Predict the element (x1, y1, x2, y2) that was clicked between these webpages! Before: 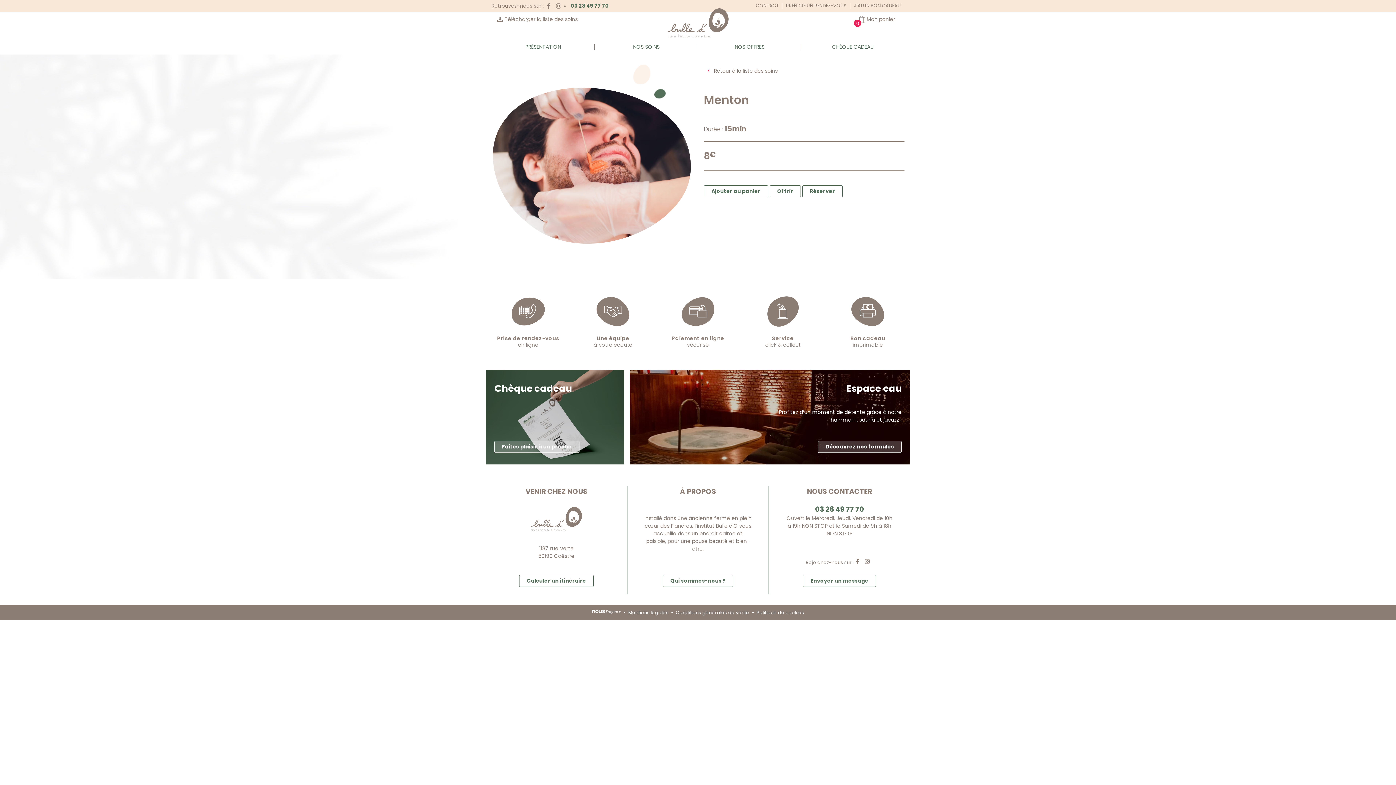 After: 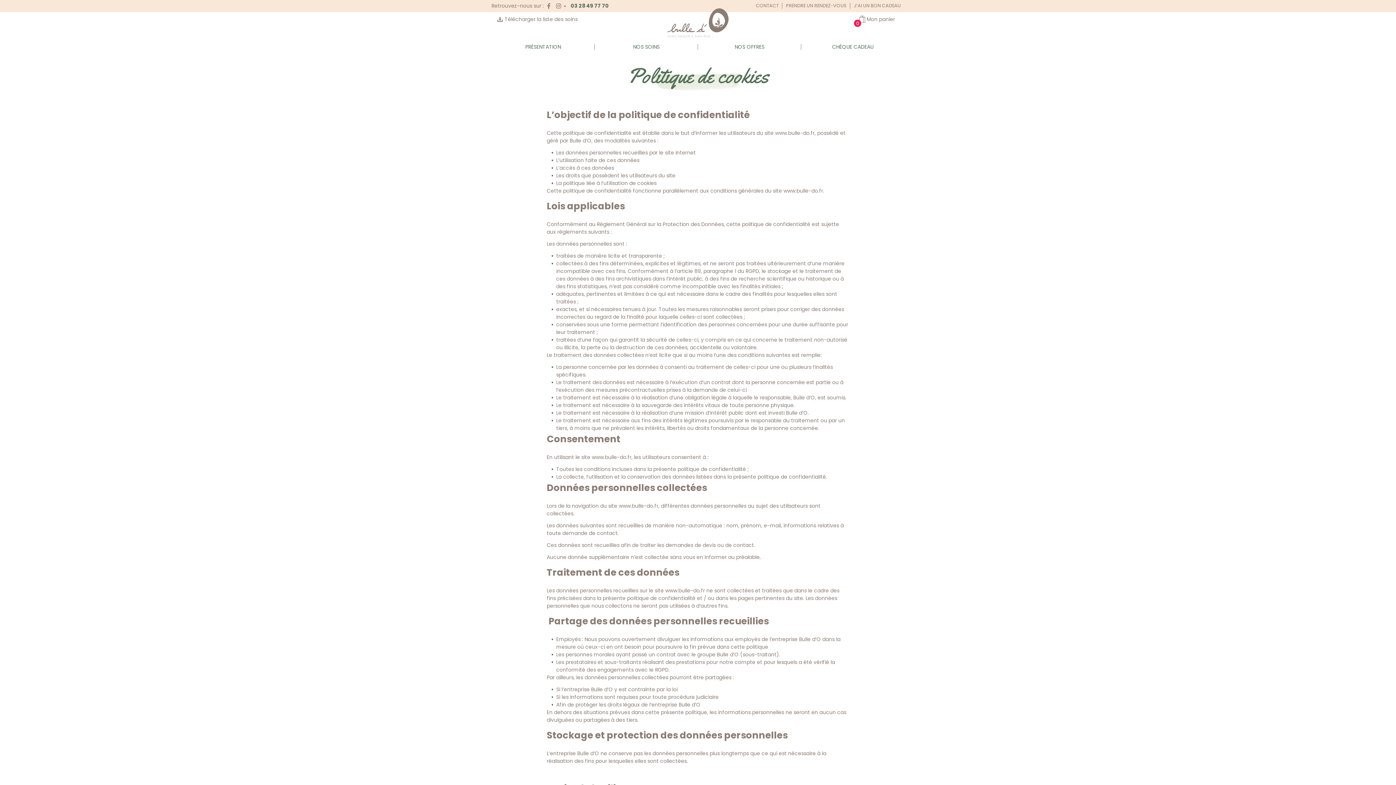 Action: bbox: (756, 609, 804, 615) label: Politique de cookies